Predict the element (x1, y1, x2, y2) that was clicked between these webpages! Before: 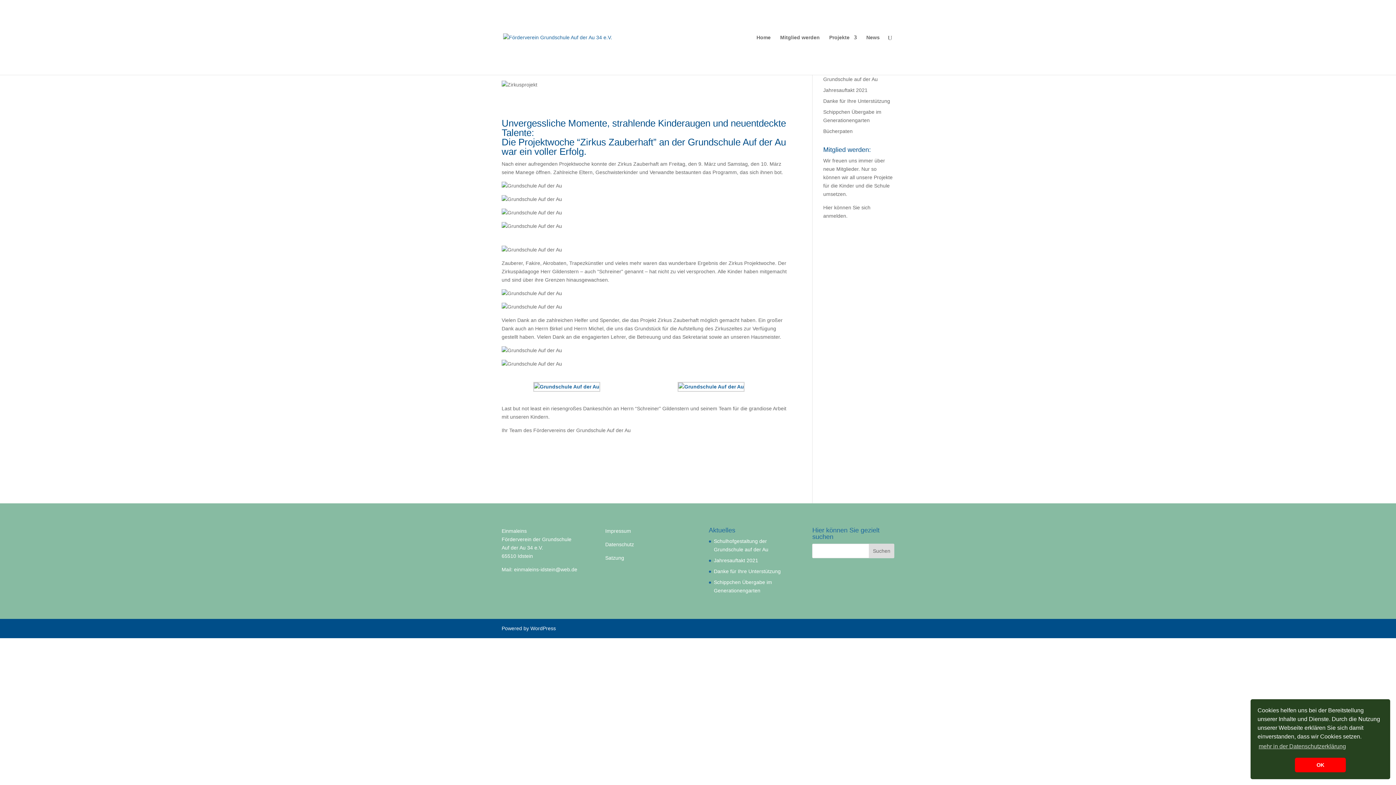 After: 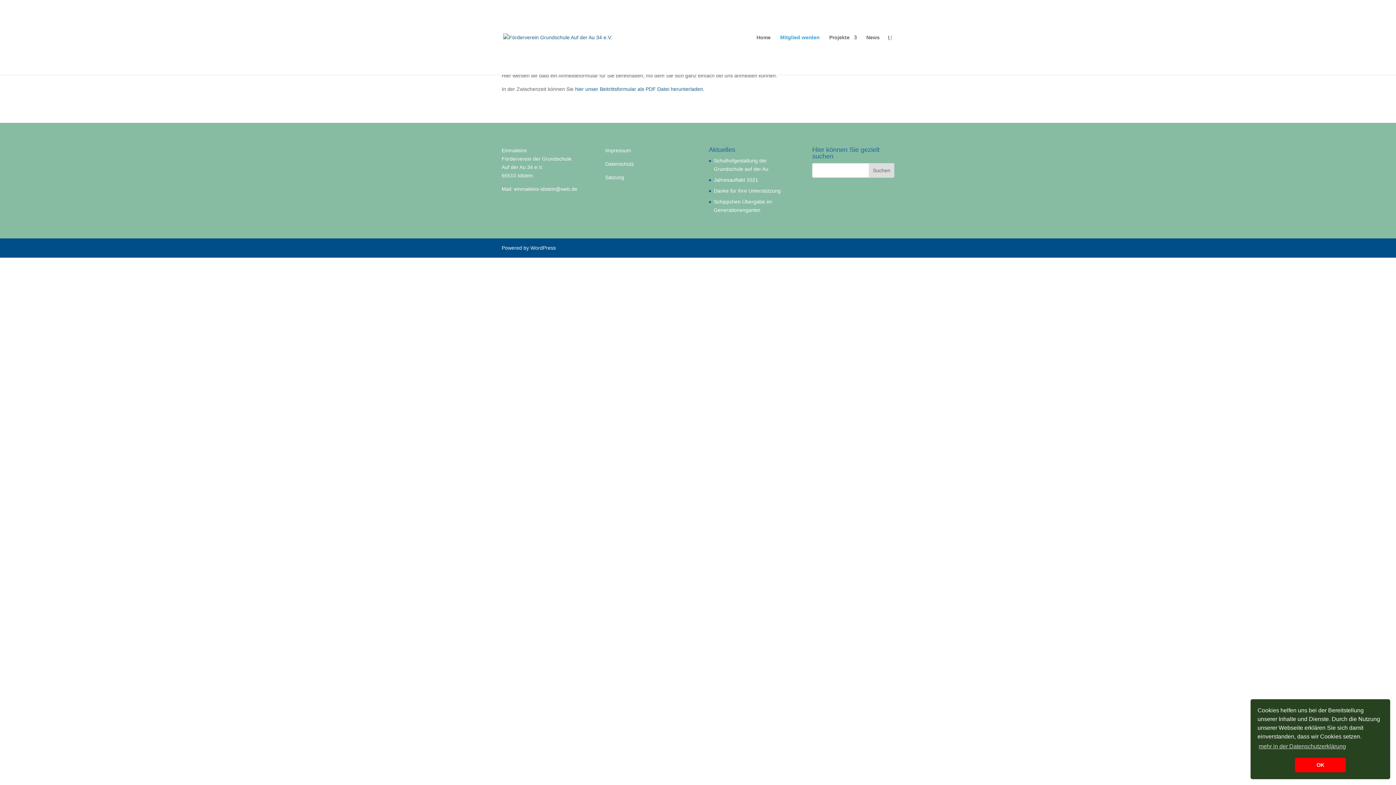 Action: label: Mitglied werden bbox: (780, 34, 820, 74)